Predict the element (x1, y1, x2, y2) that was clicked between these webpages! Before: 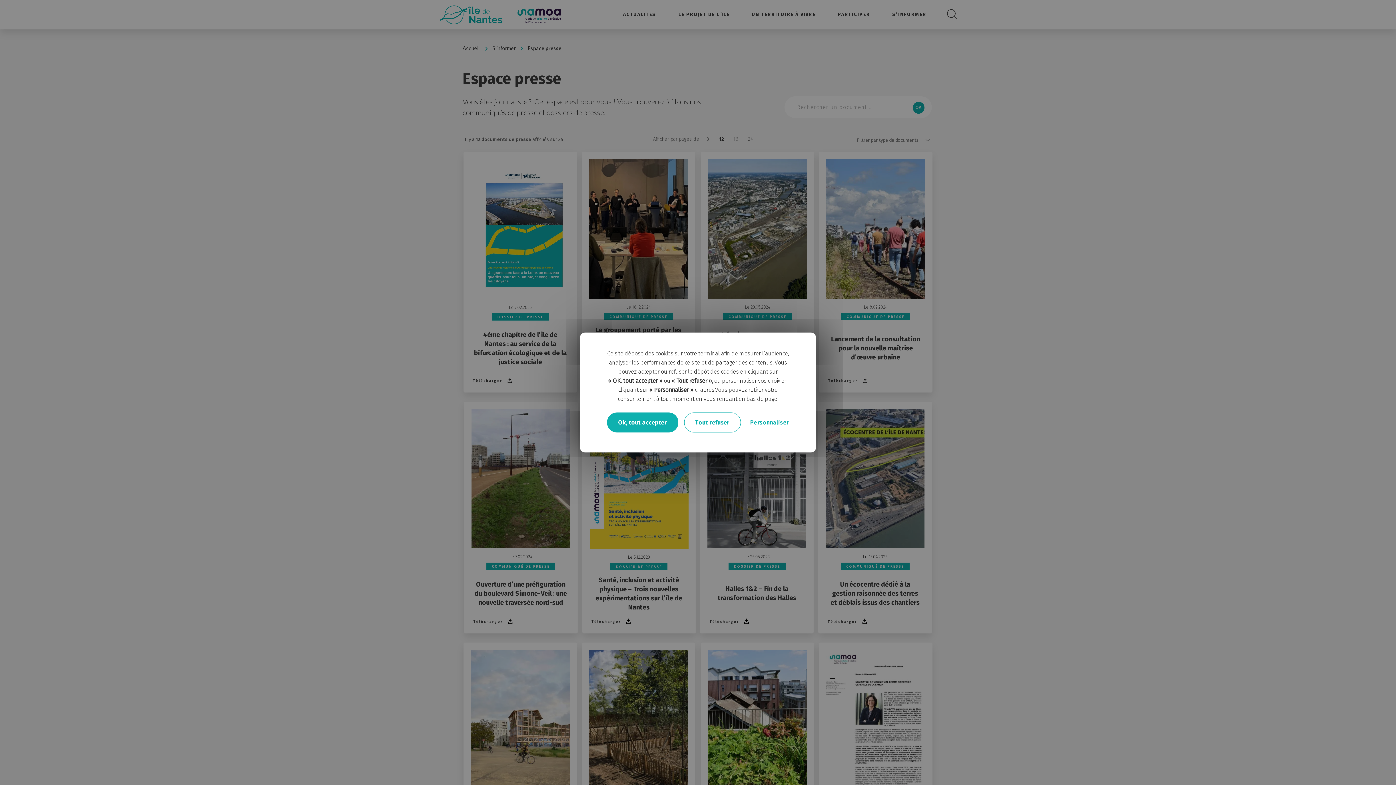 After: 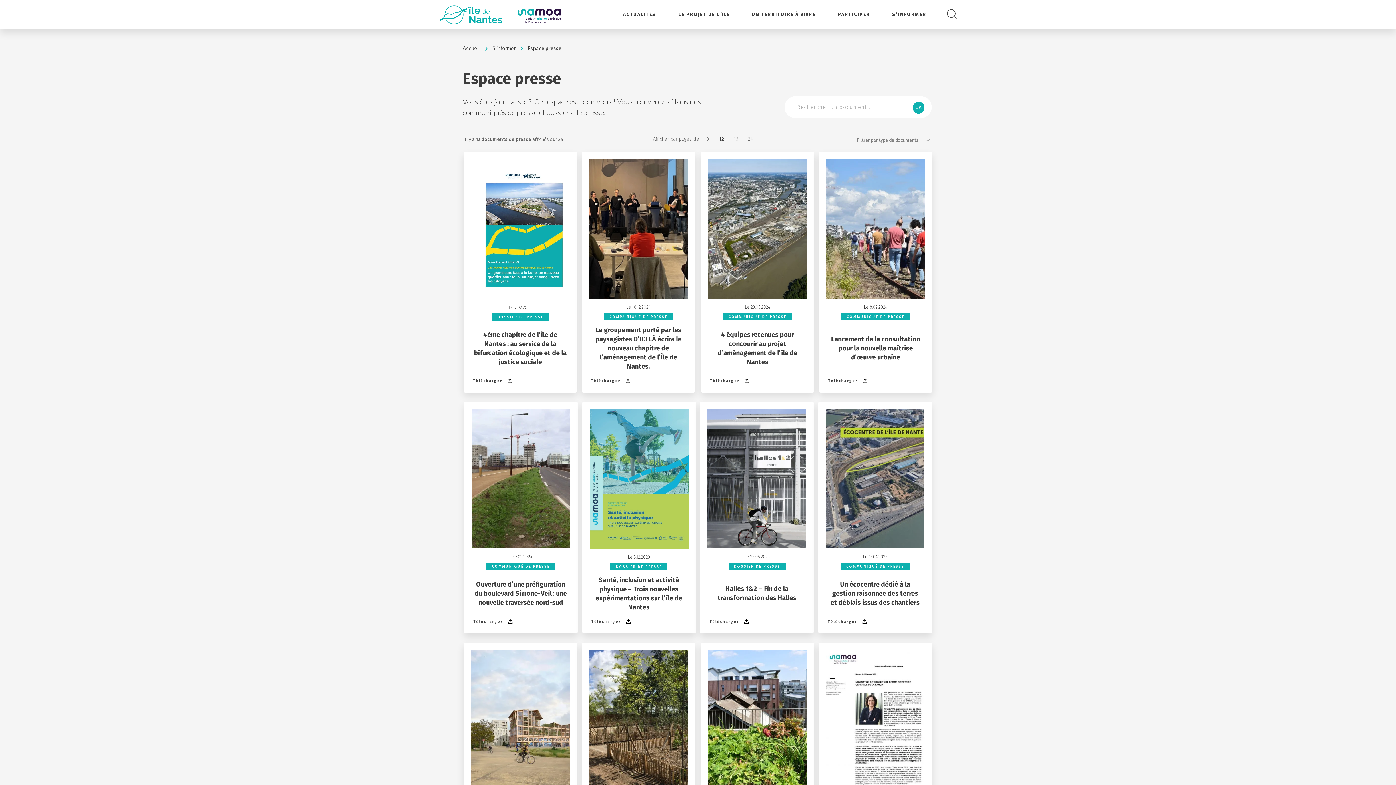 Action: bbox: (607, 412, 678, 432) label: Ok, tout accepter